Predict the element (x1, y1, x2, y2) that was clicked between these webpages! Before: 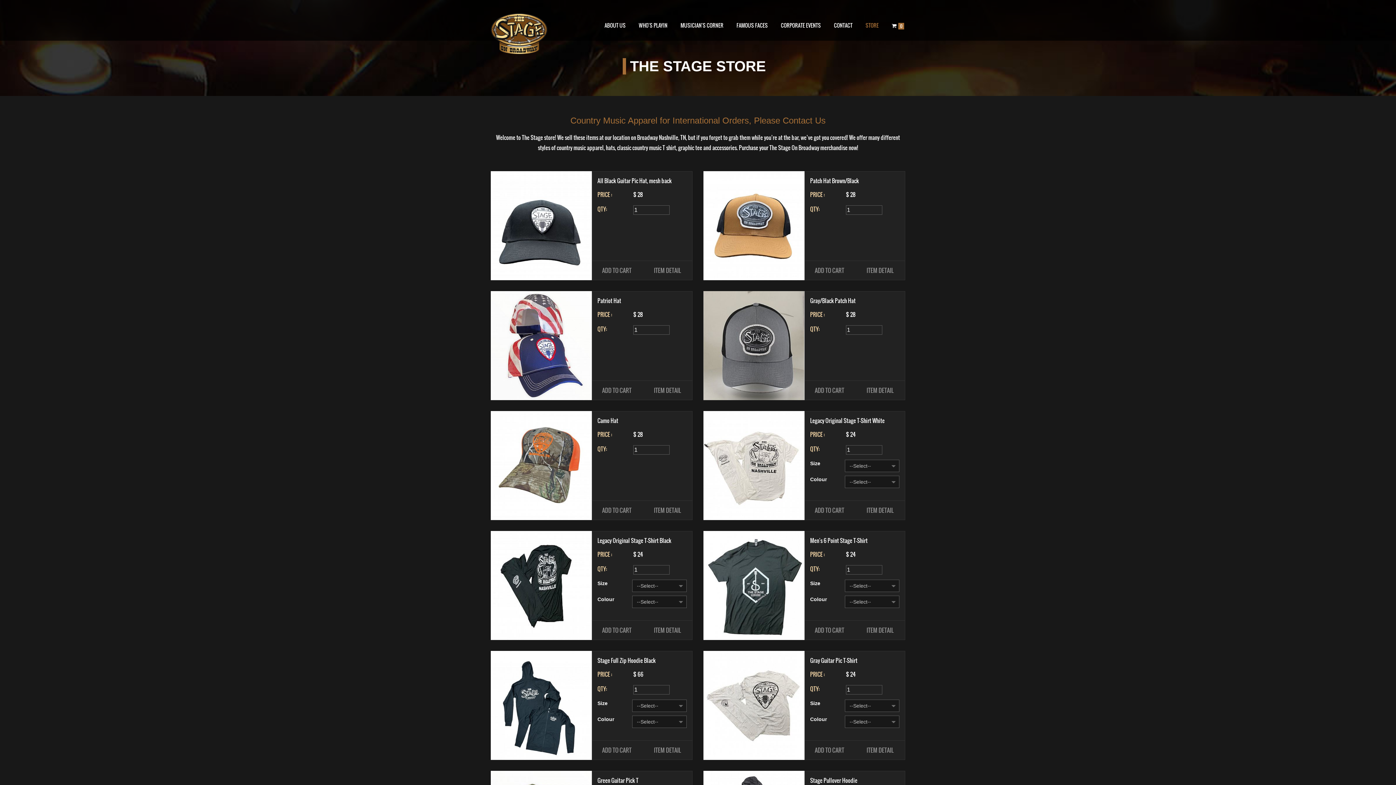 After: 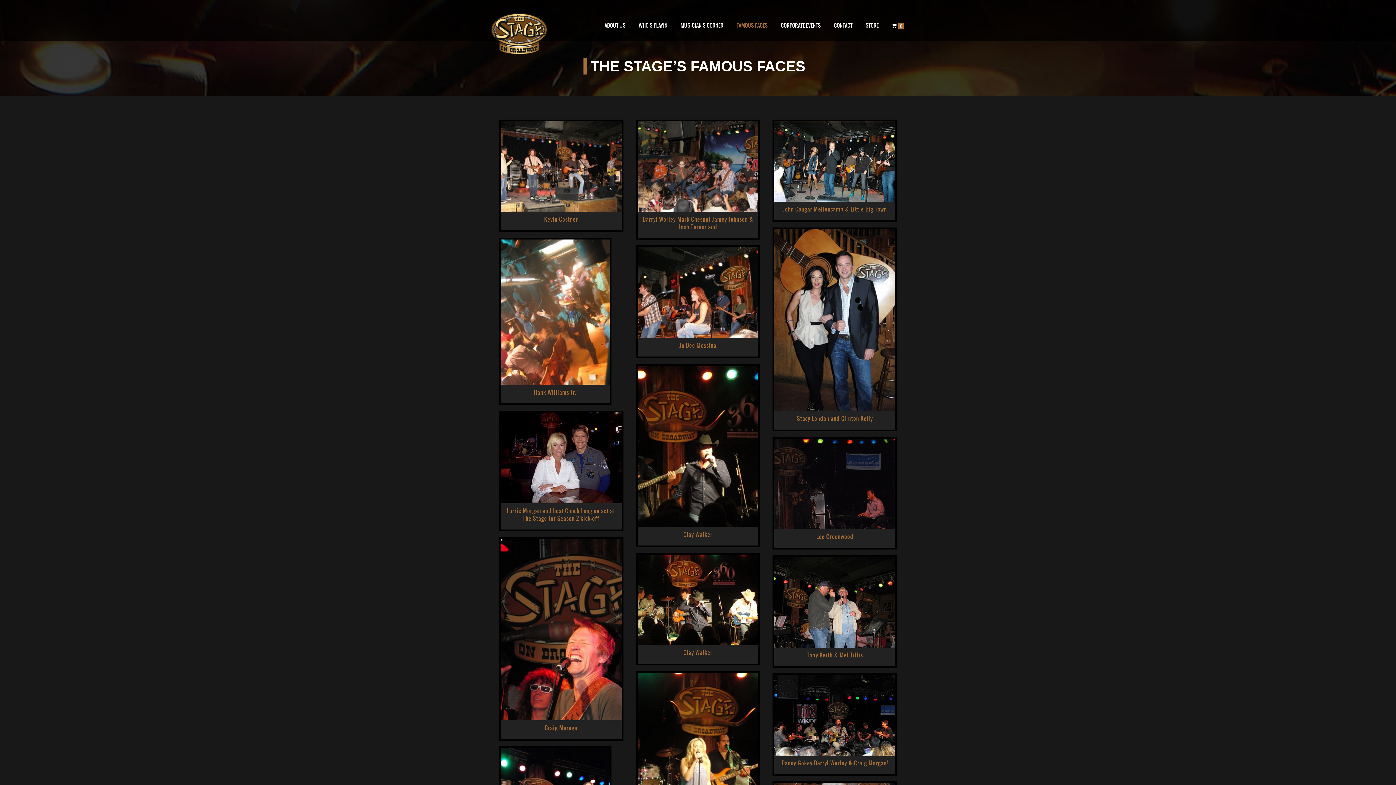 Action: bbox: (736, 21, 768, 29) label: FAMOUS FACES